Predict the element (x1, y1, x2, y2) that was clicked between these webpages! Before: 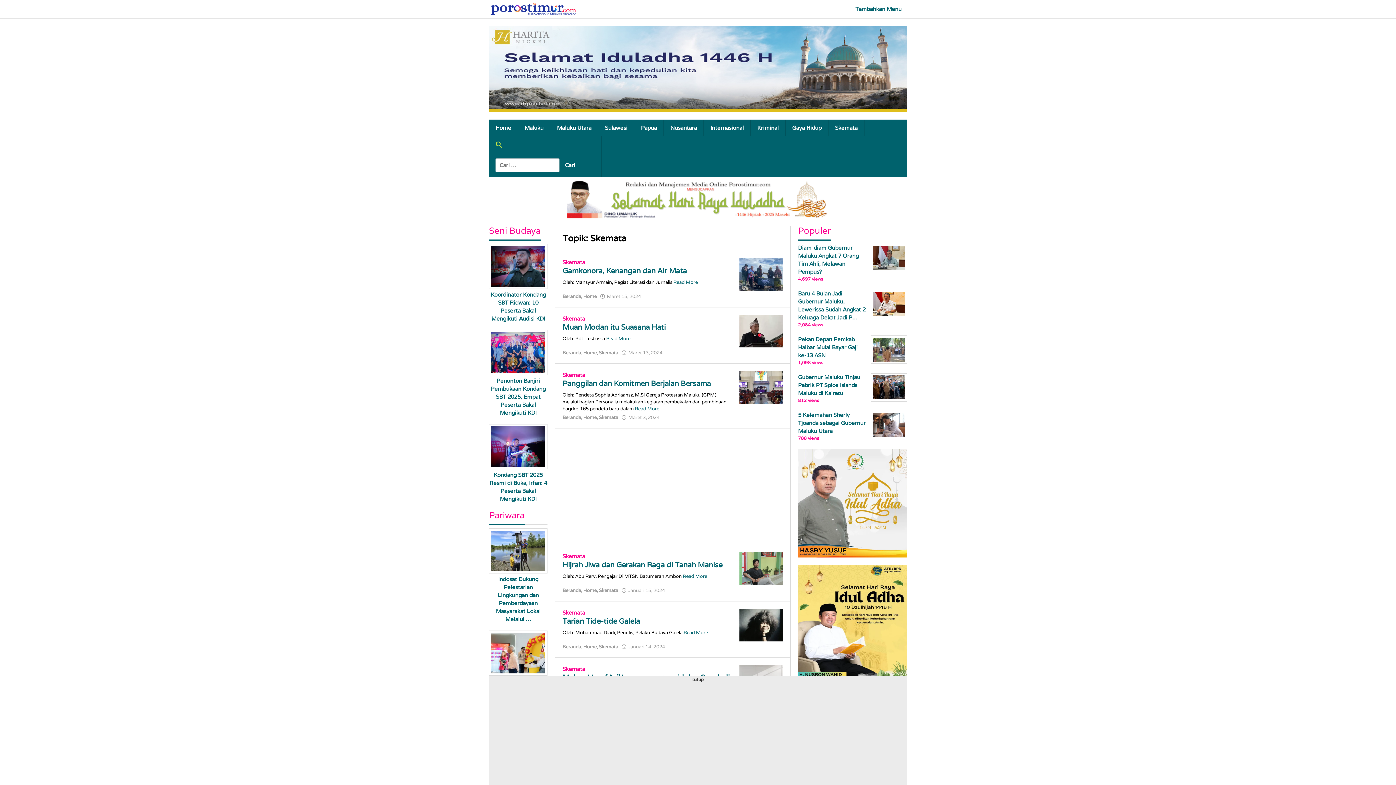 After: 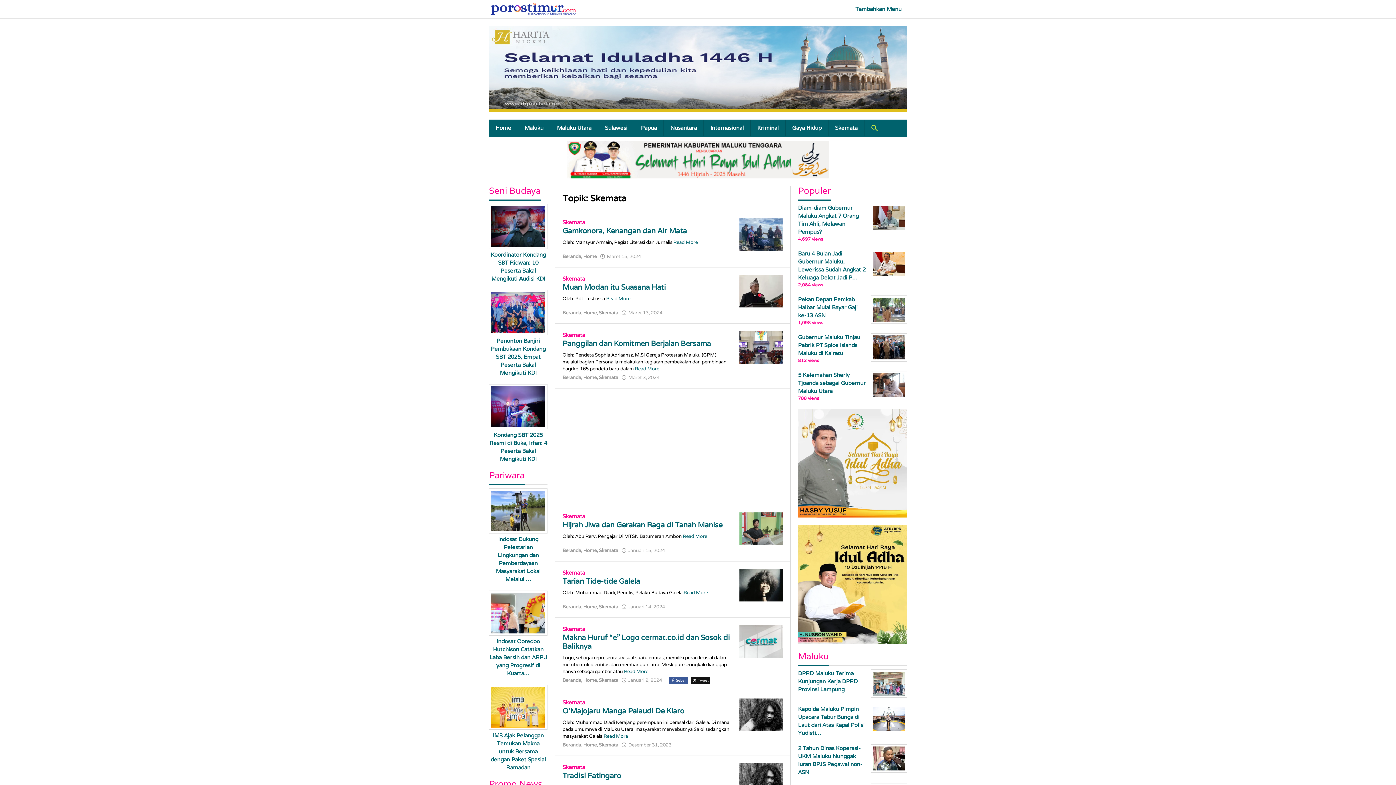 Action: label: tutup bbox: (489, 676, 907, 683)